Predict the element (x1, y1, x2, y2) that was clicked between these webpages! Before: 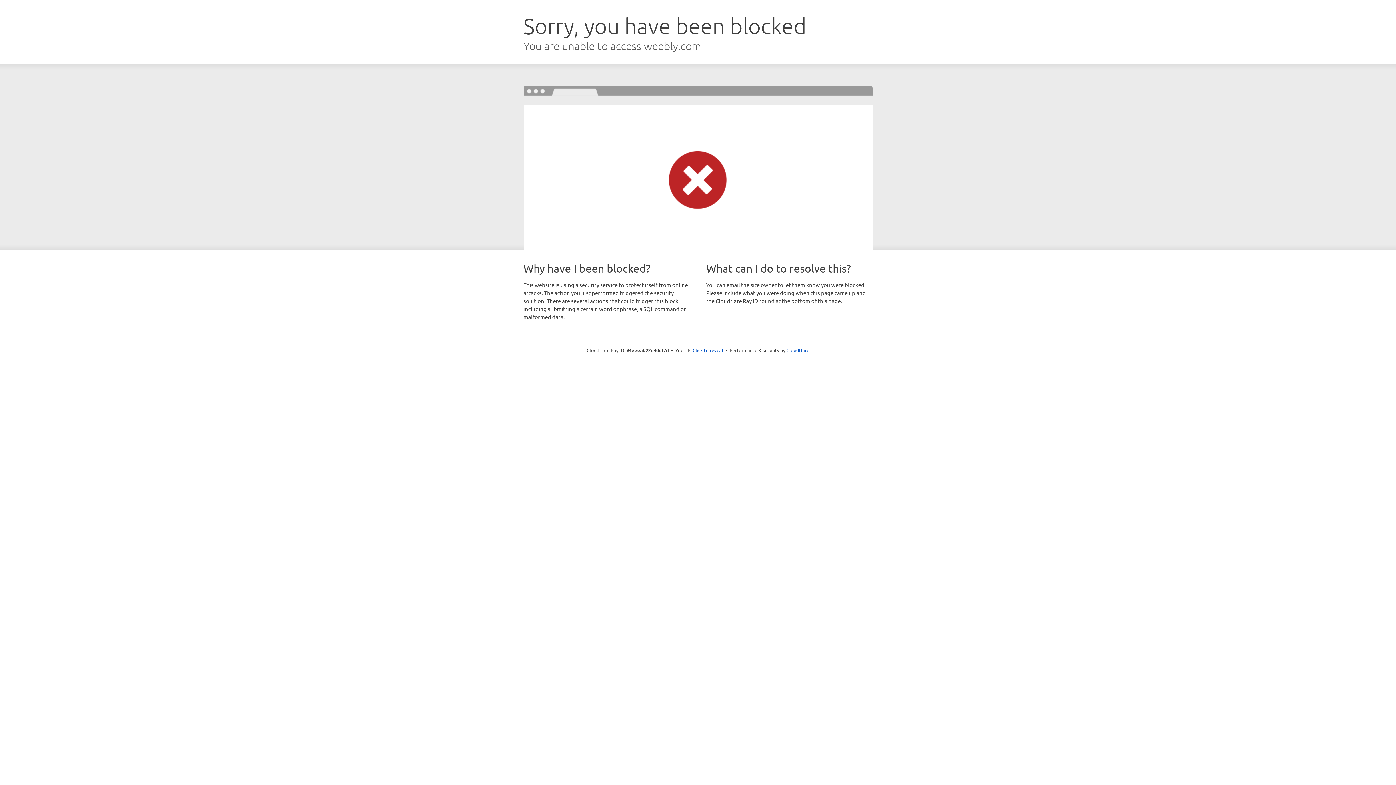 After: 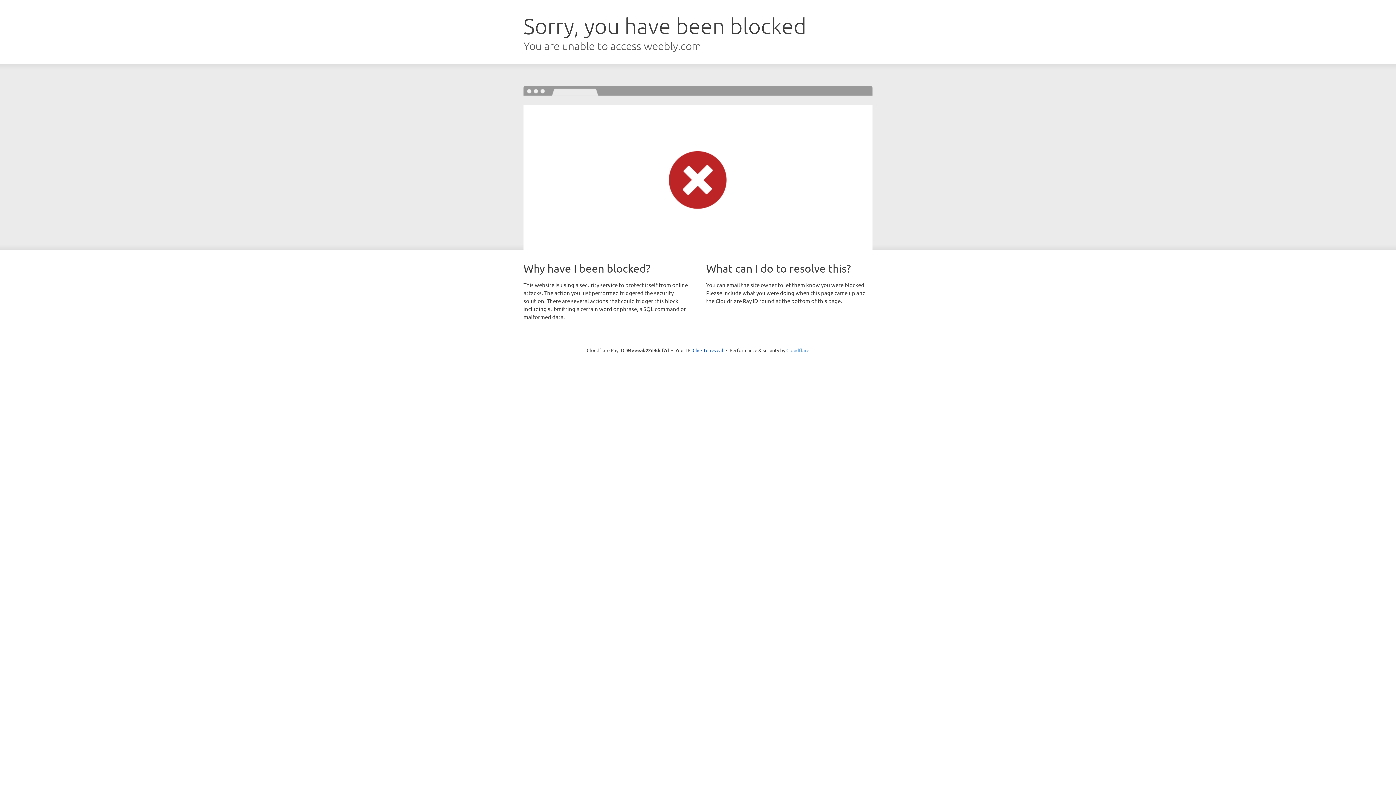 Action: label: Cloudflare bbox: (786, 347, 809, 353)